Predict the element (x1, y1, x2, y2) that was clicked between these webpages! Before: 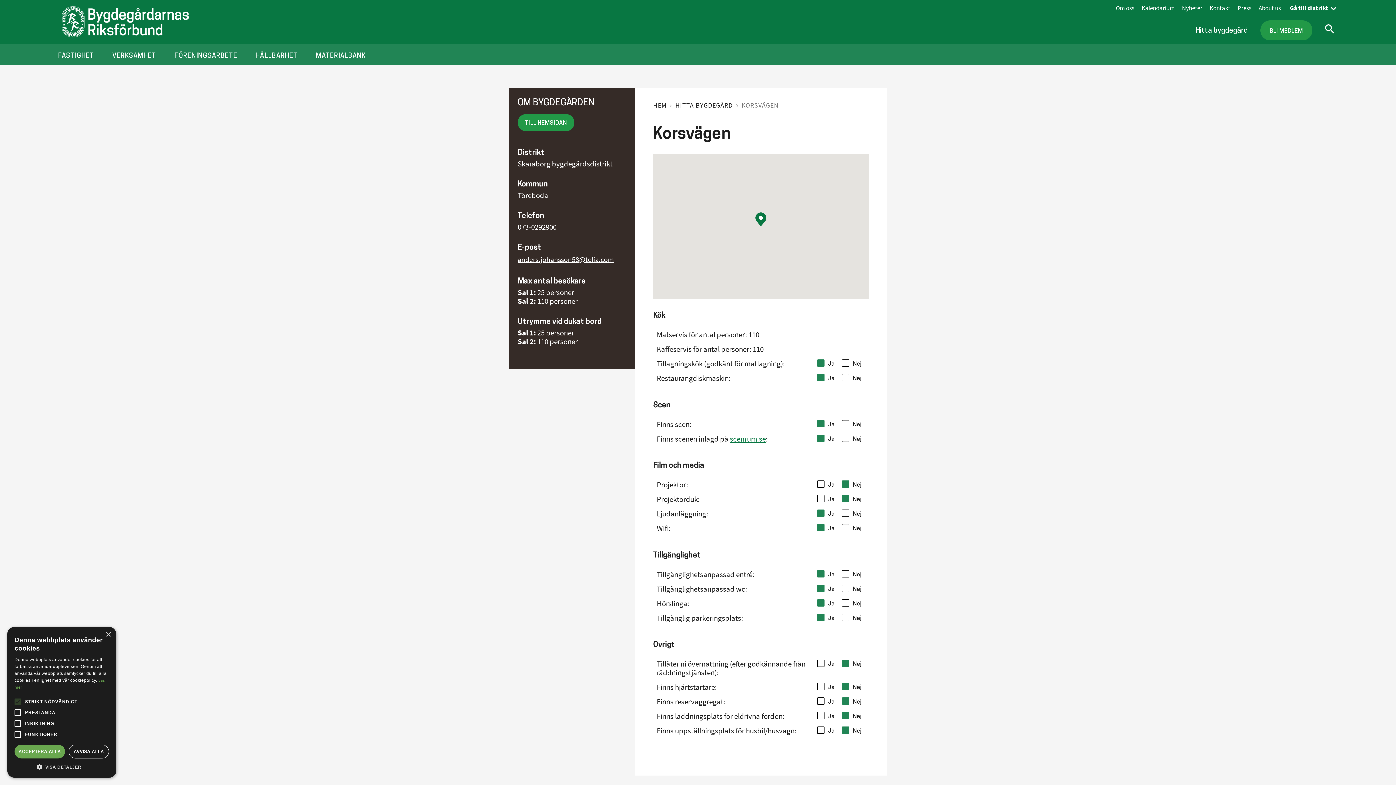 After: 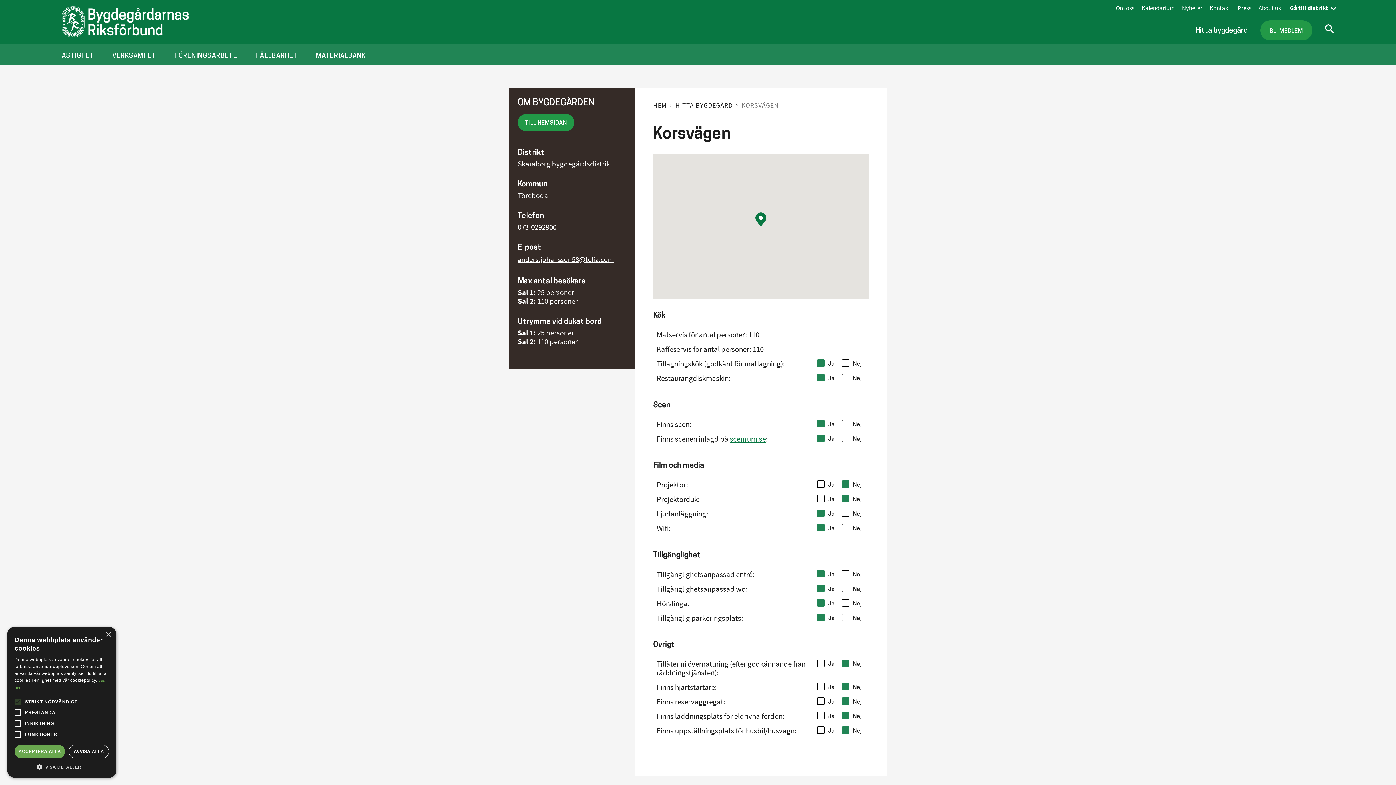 Action: bbox: (517, 255, 614, 264) label: anders.johansson58@telia.com